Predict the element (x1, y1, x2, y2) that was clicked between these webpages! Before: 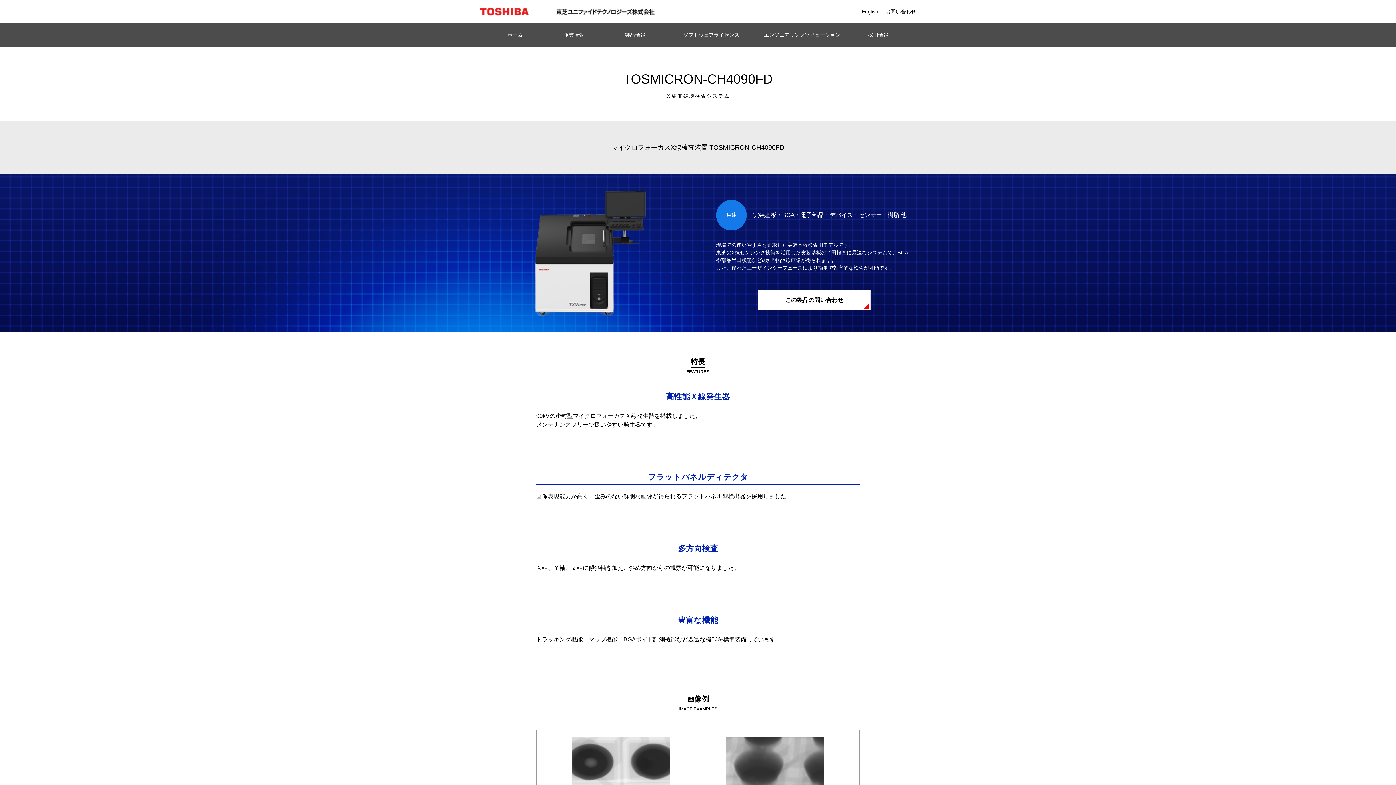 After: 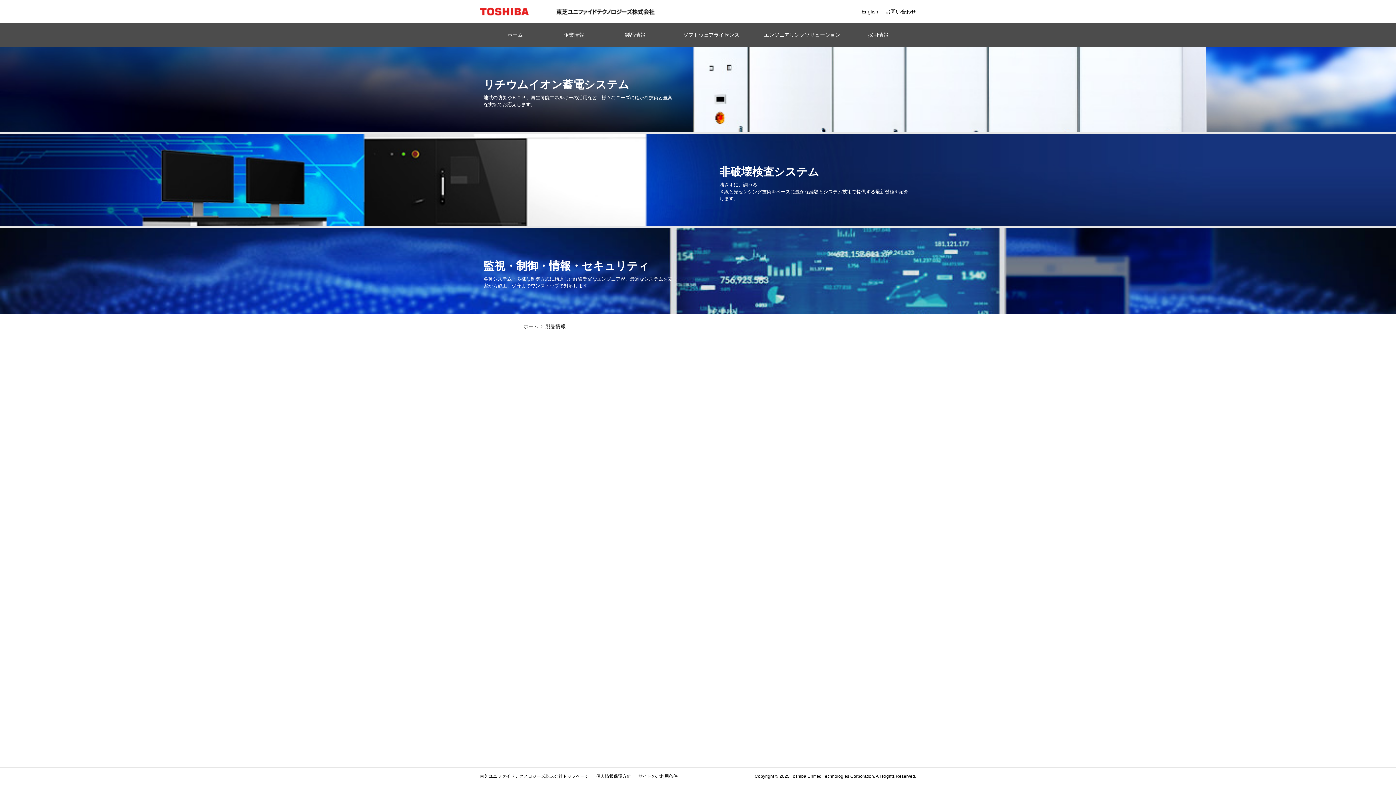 Action: bbox: (604, 23, 666, 46) label: 製品情報